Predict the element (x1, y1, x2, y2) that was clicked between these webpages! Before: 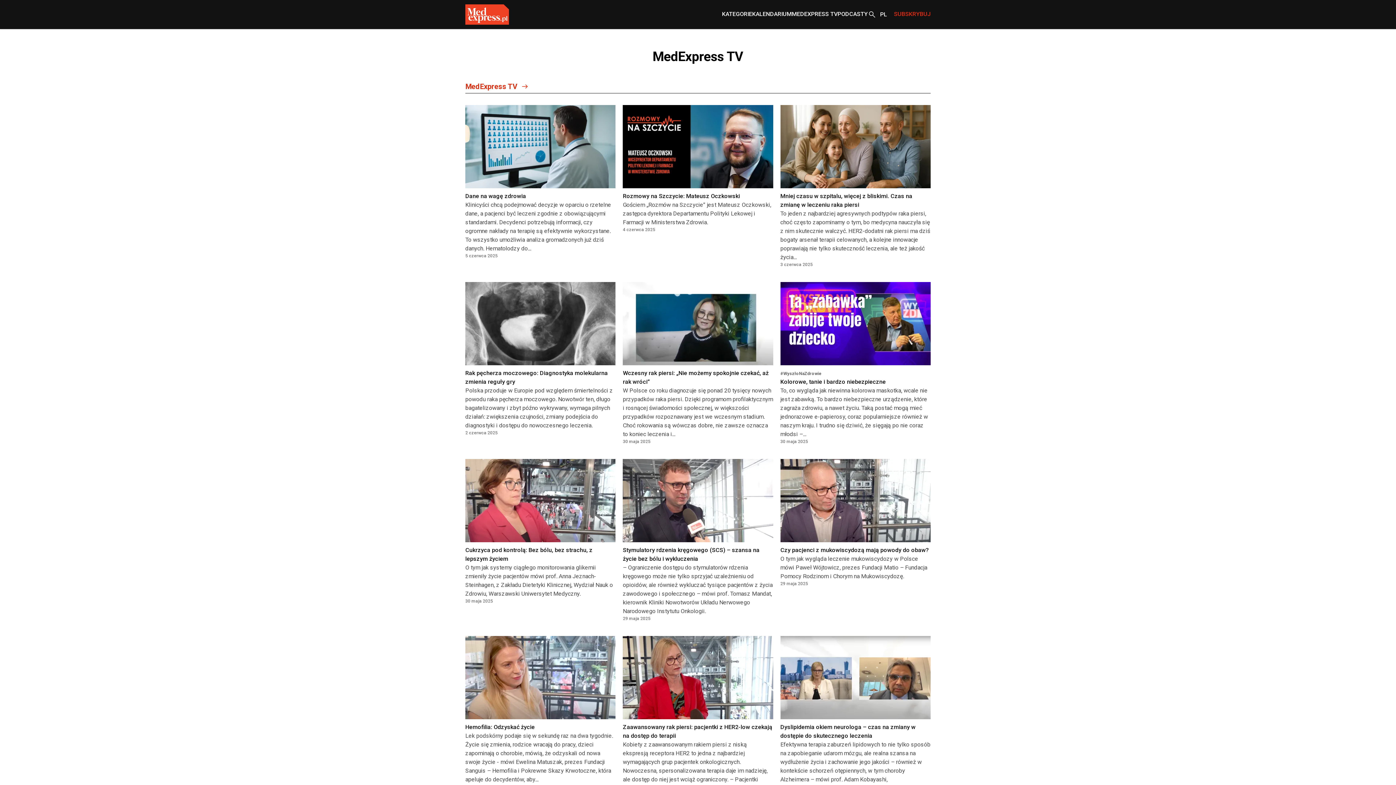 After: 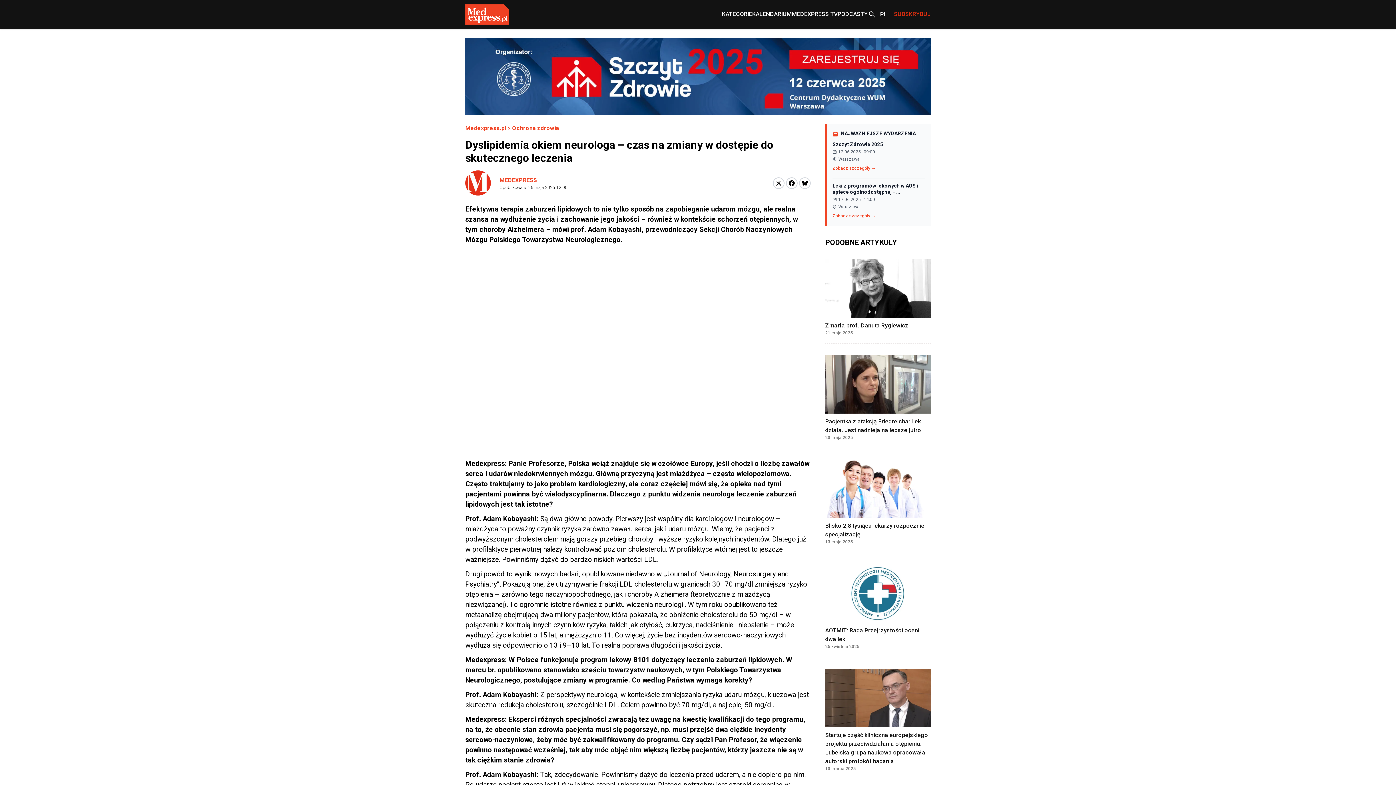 Action: bbox: (780, 636, 930, 719)